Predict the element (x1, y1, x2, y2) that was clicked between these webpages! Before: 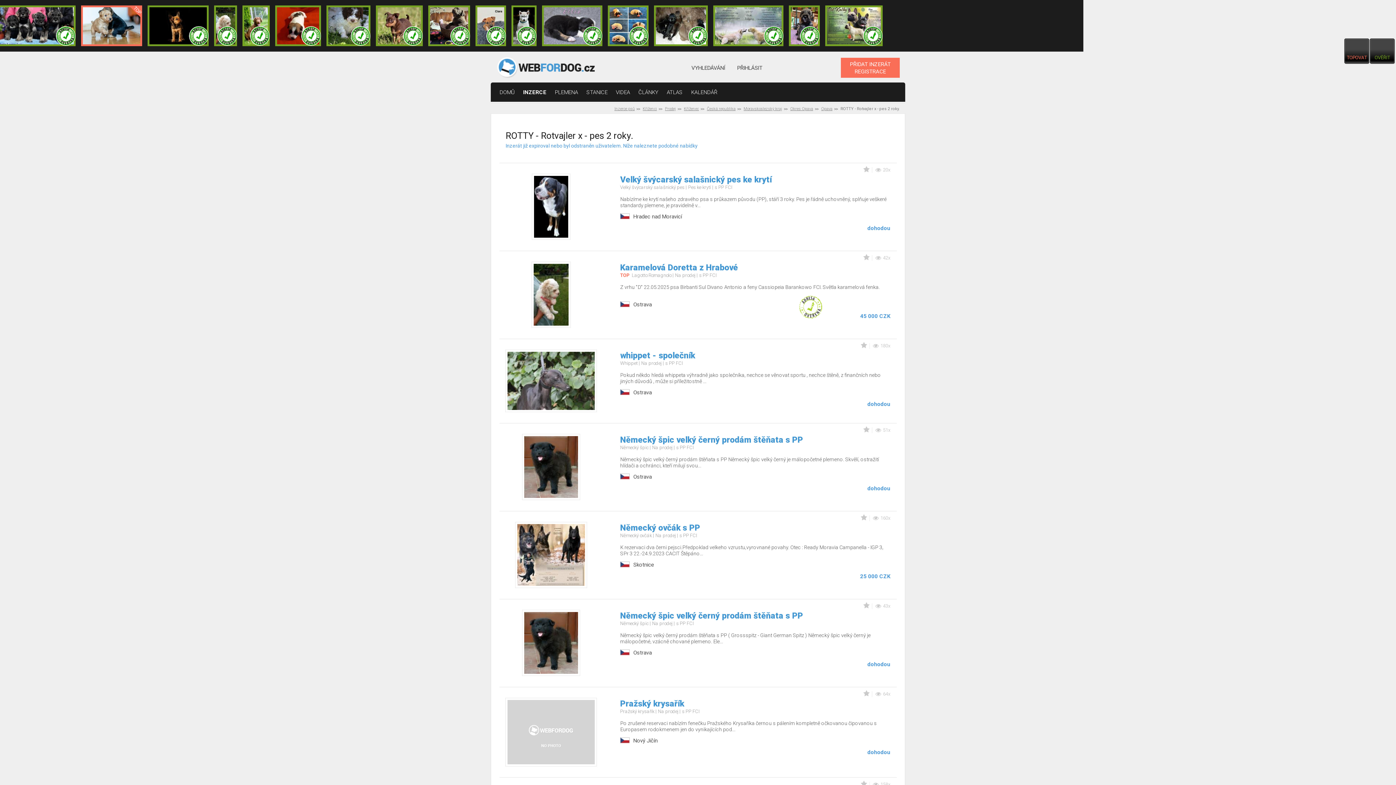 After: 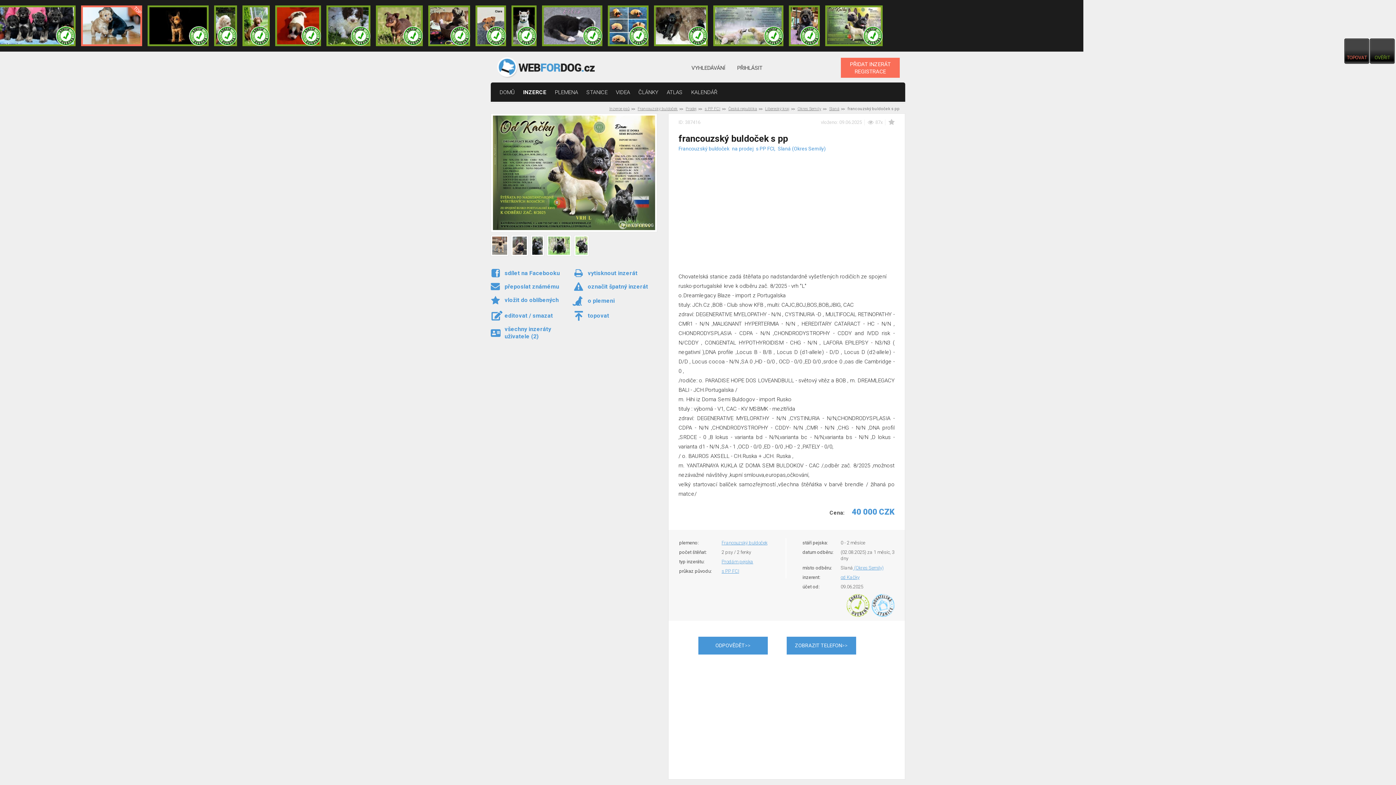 Action: bbox: (825, 5, 882, 46)